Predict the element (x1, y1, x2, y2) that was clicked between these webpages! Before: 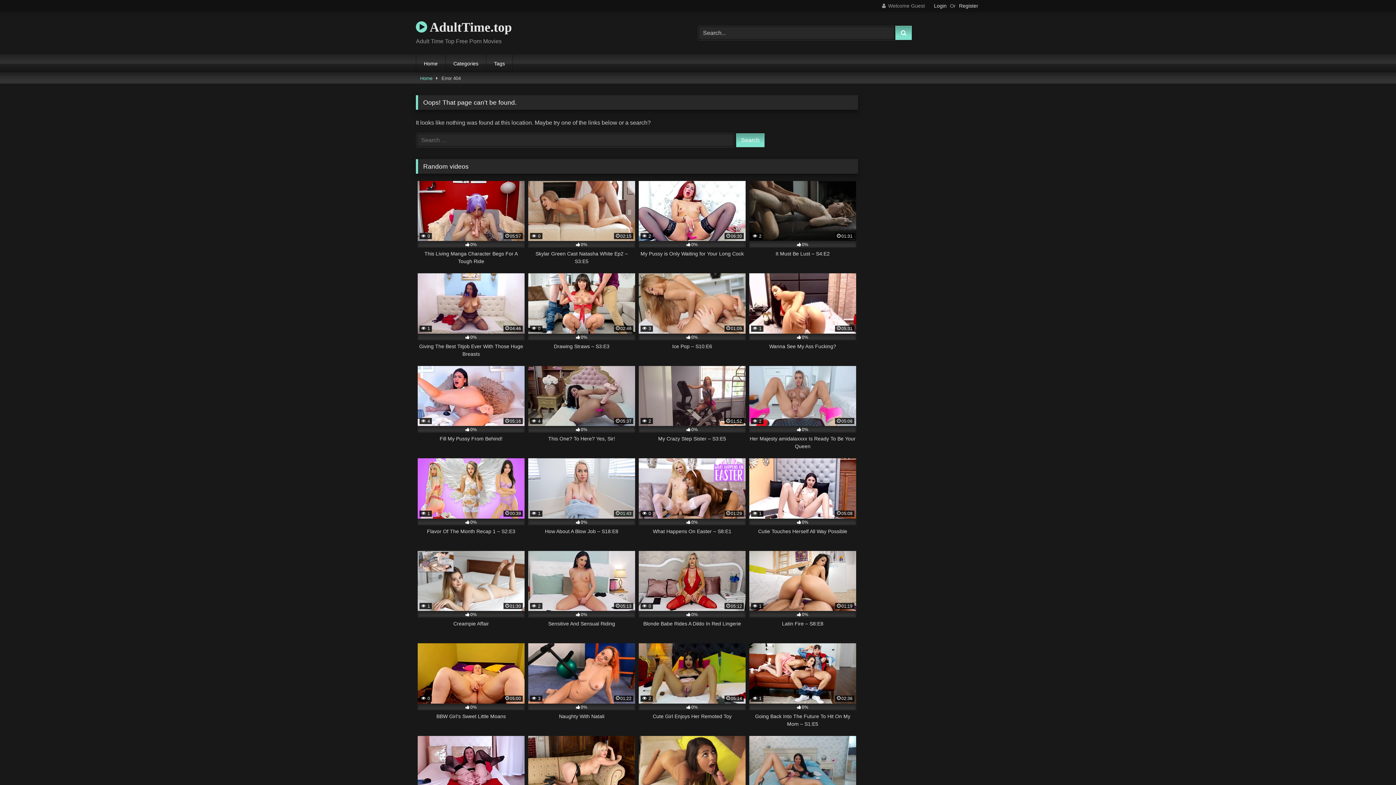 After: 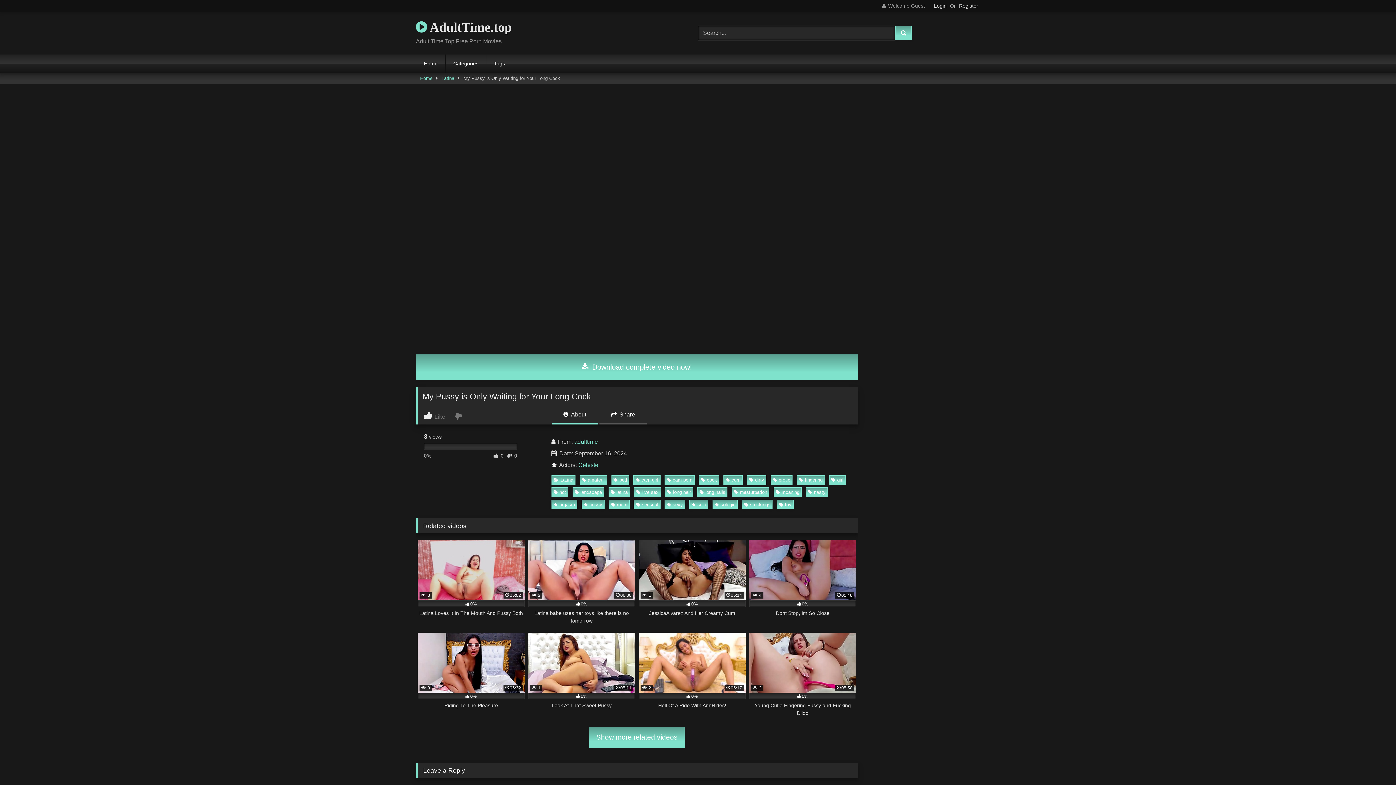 Action: label:  2
06:30
0%
My Pussy is Only Waiting for Your Long Cock bbox: (638, 180, 745, 265)